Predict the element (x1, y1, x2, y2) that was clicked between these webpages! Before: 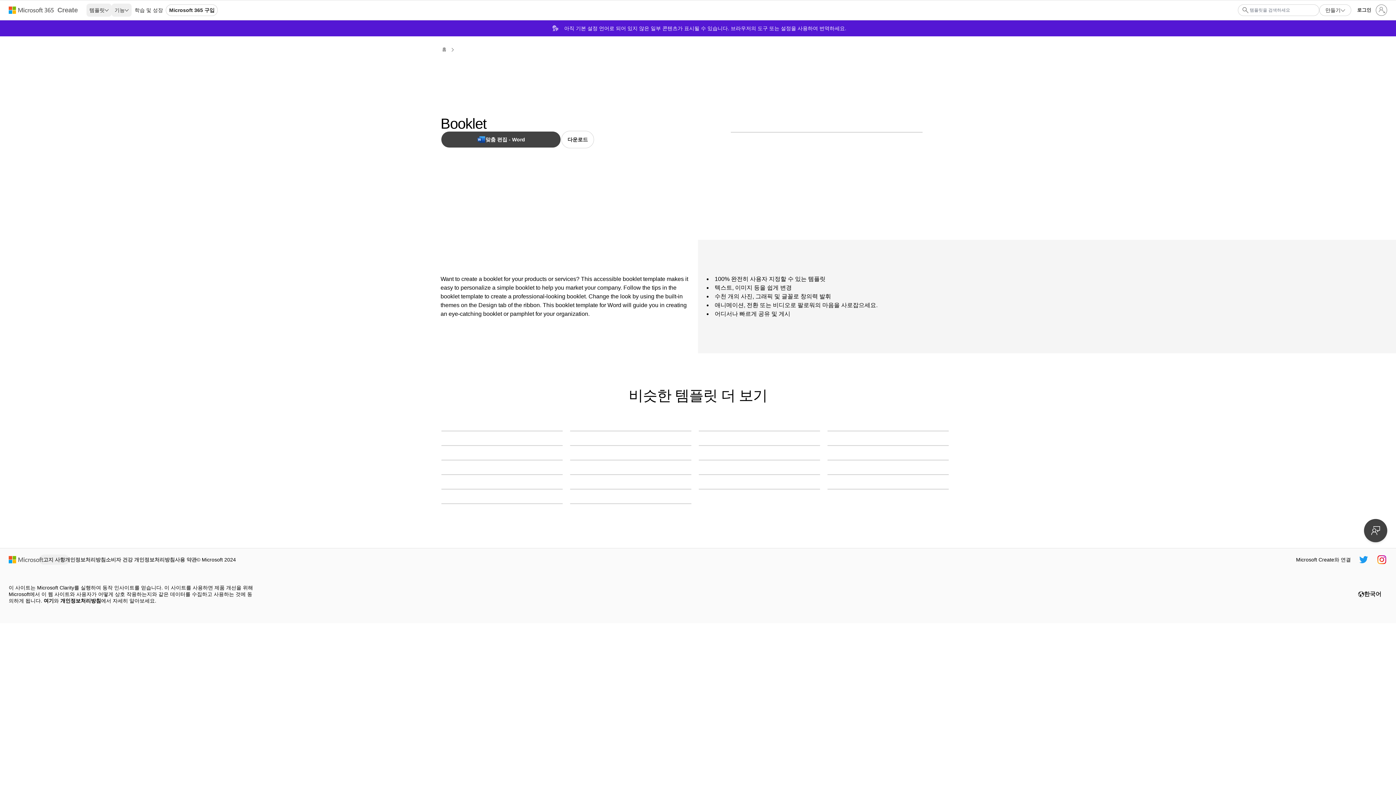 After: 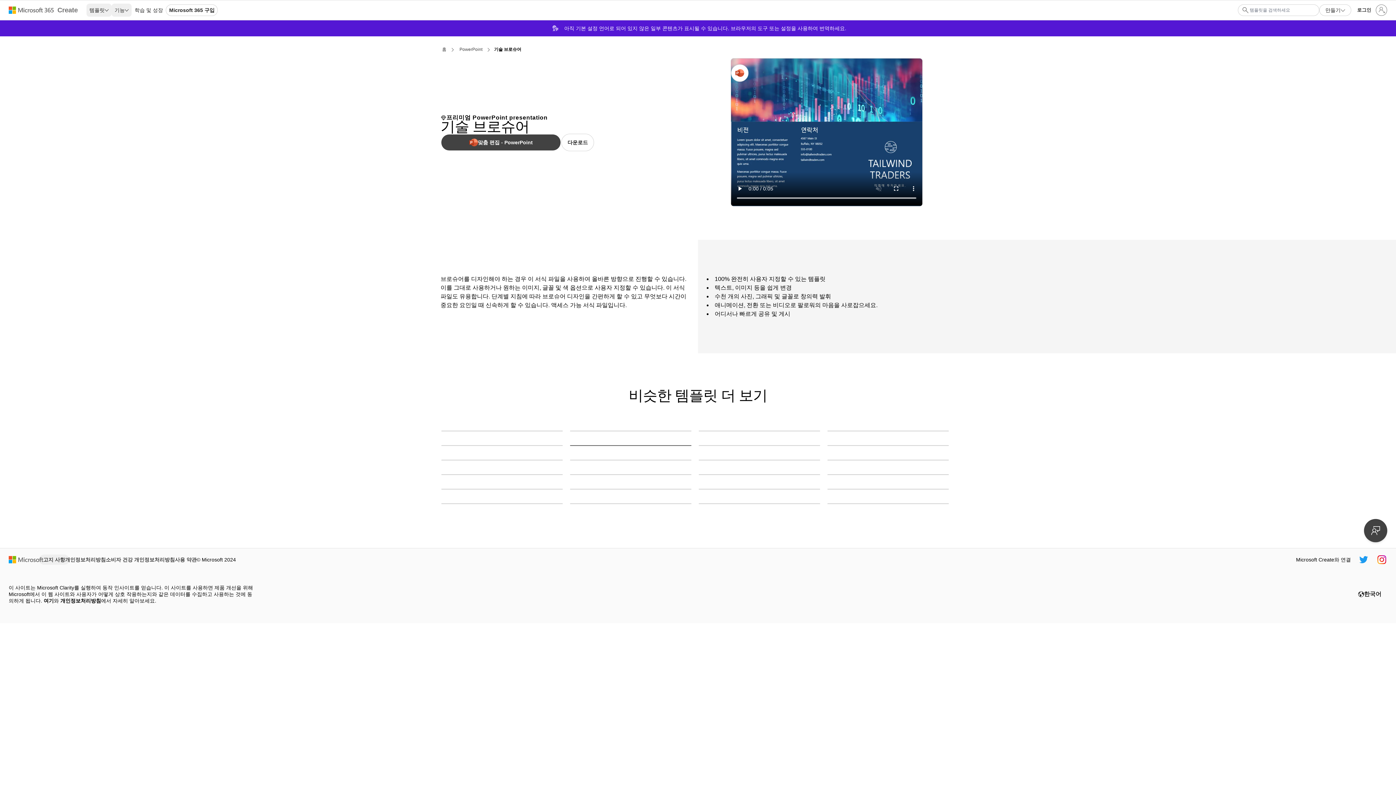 Action: bbox: (570, 445, 691, 446) label: 기술 브로슈어 blue modern-simple